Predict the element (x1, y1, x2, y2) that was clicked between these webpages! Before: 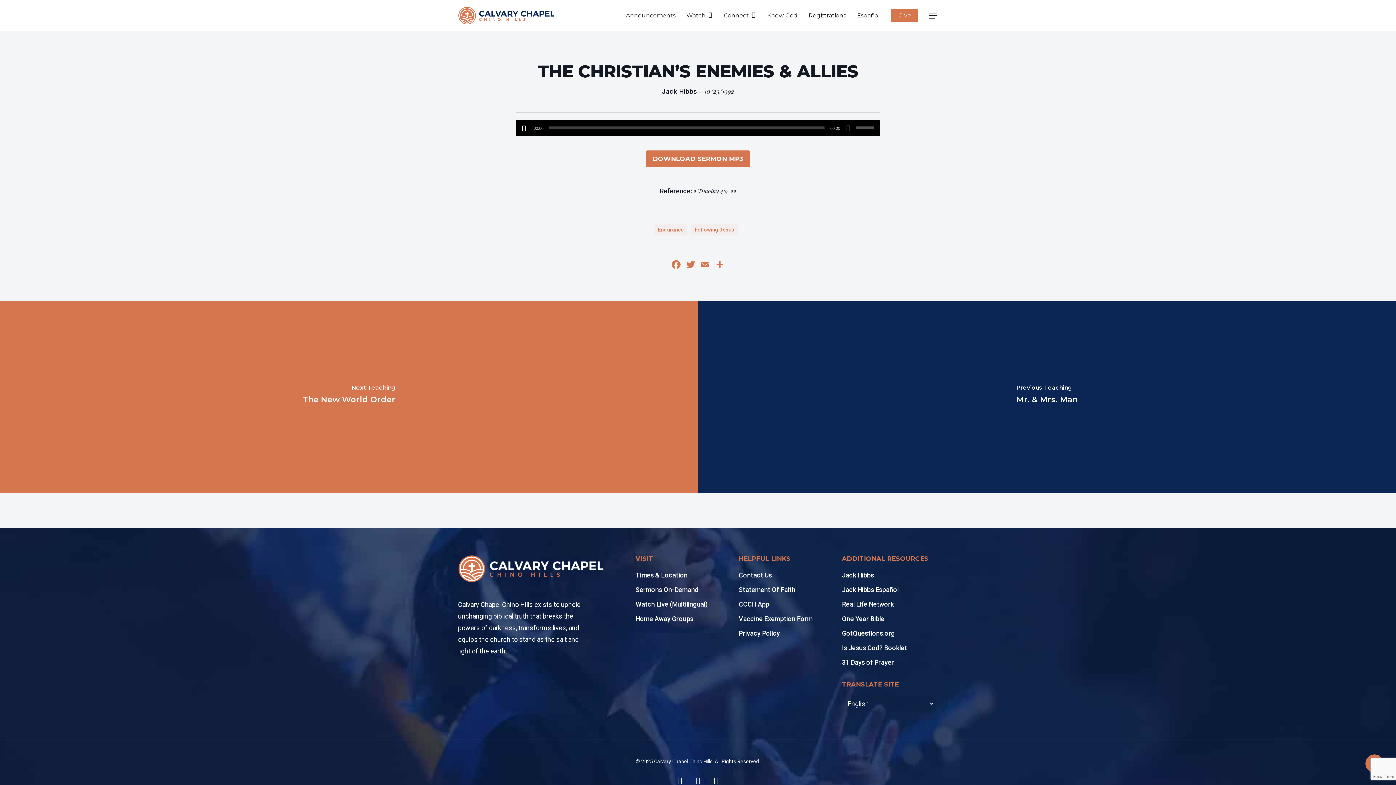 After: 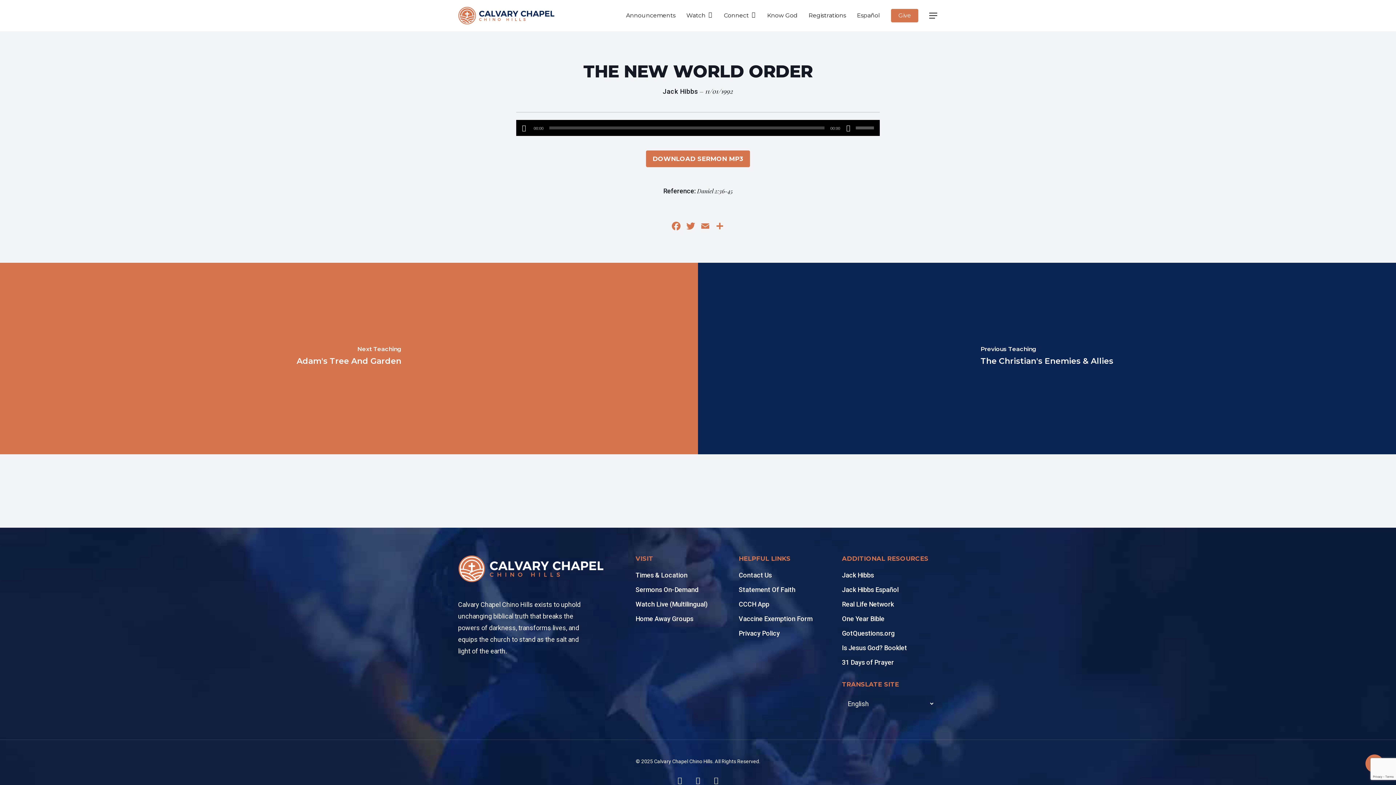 Action: bbox: (0, 301, 698, 493) label: The New World Order